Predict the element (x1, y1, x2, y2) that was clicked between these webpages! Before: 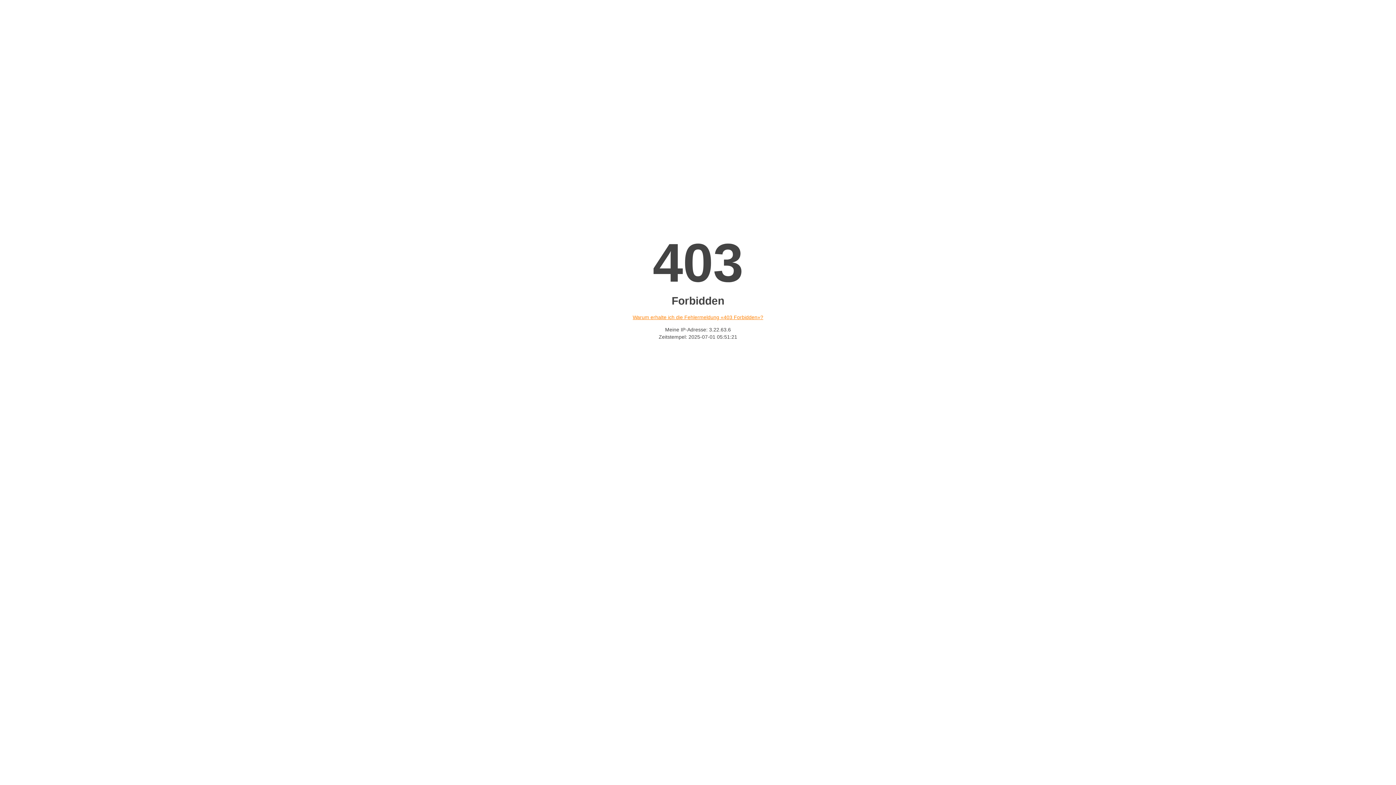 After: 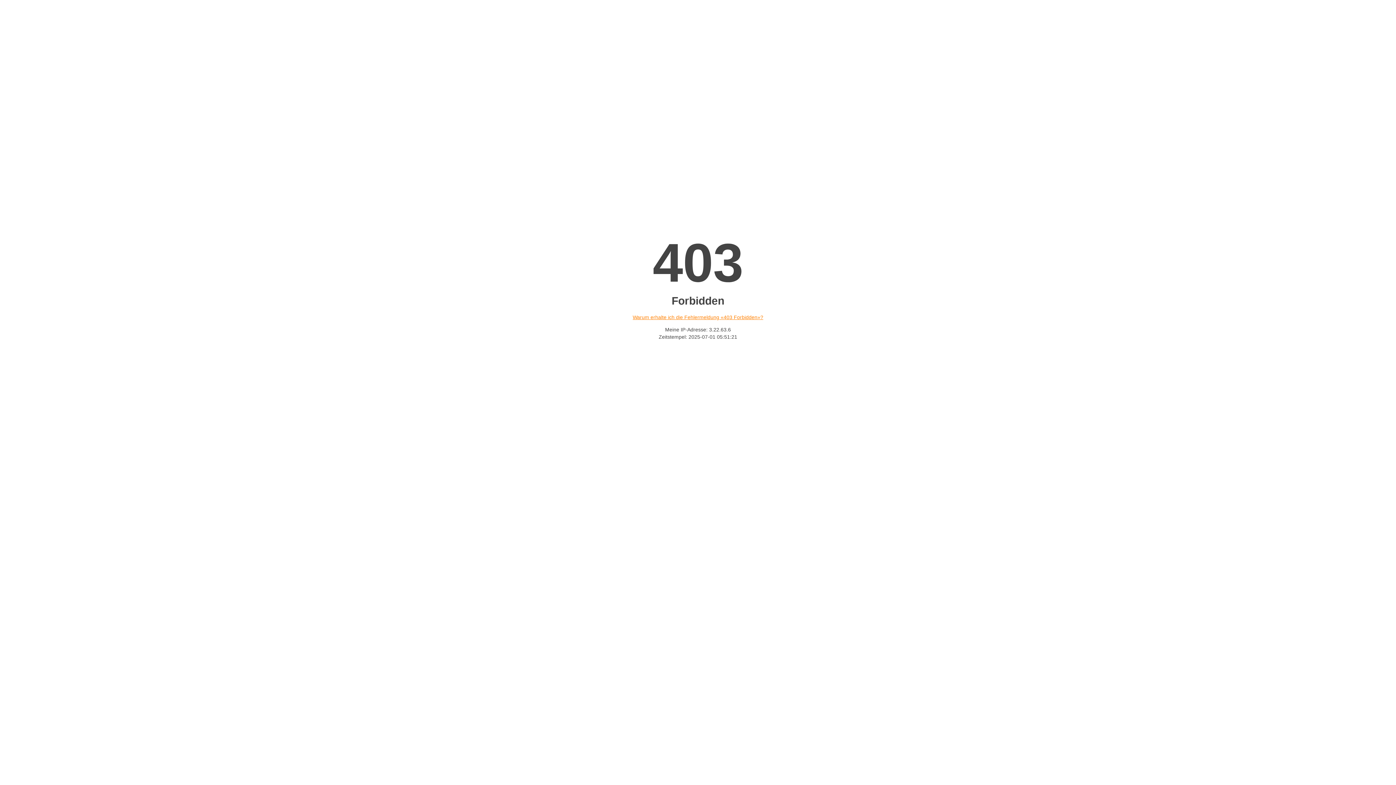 Action: label: Warum erhalte ich die Fehlermeldung «403 Forbidden»? bbox: (632, 314, 763, 320)